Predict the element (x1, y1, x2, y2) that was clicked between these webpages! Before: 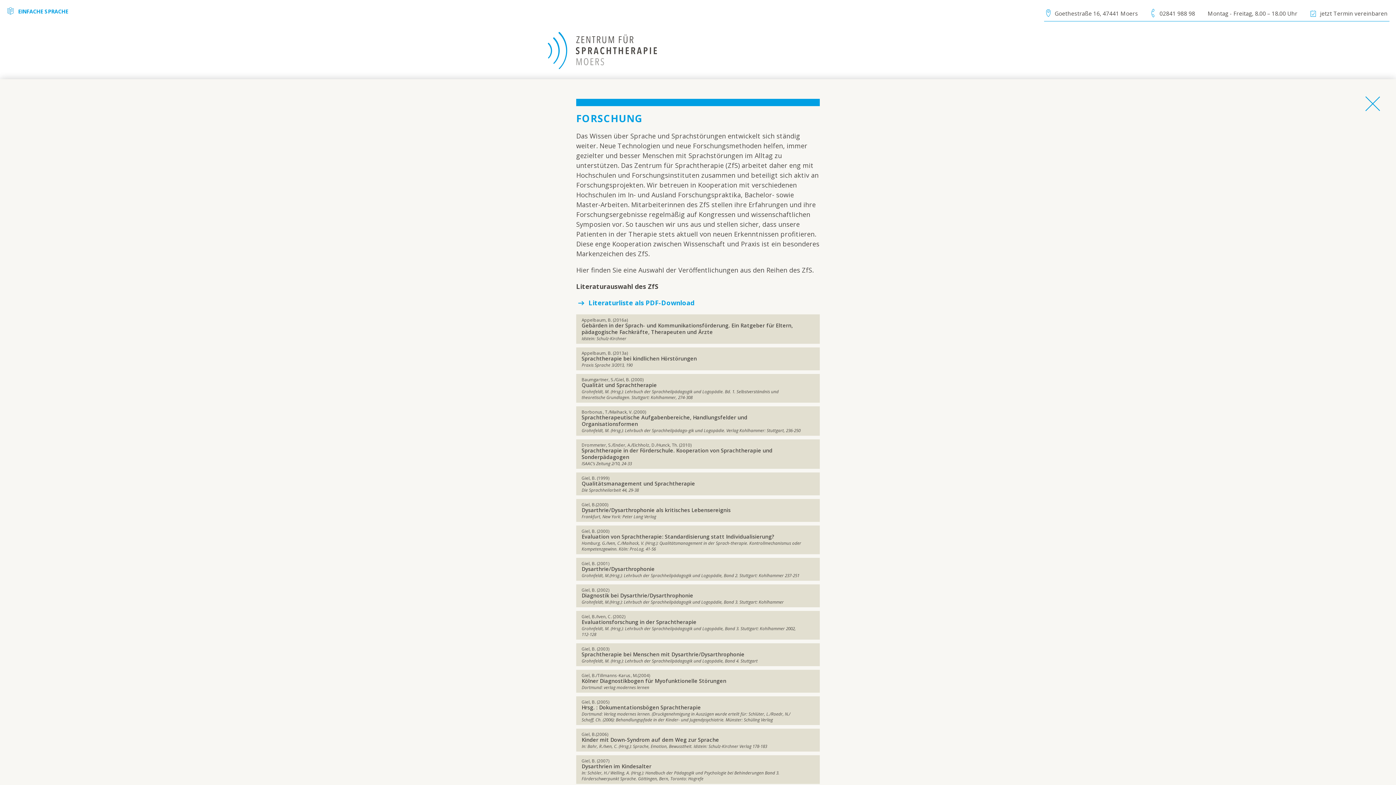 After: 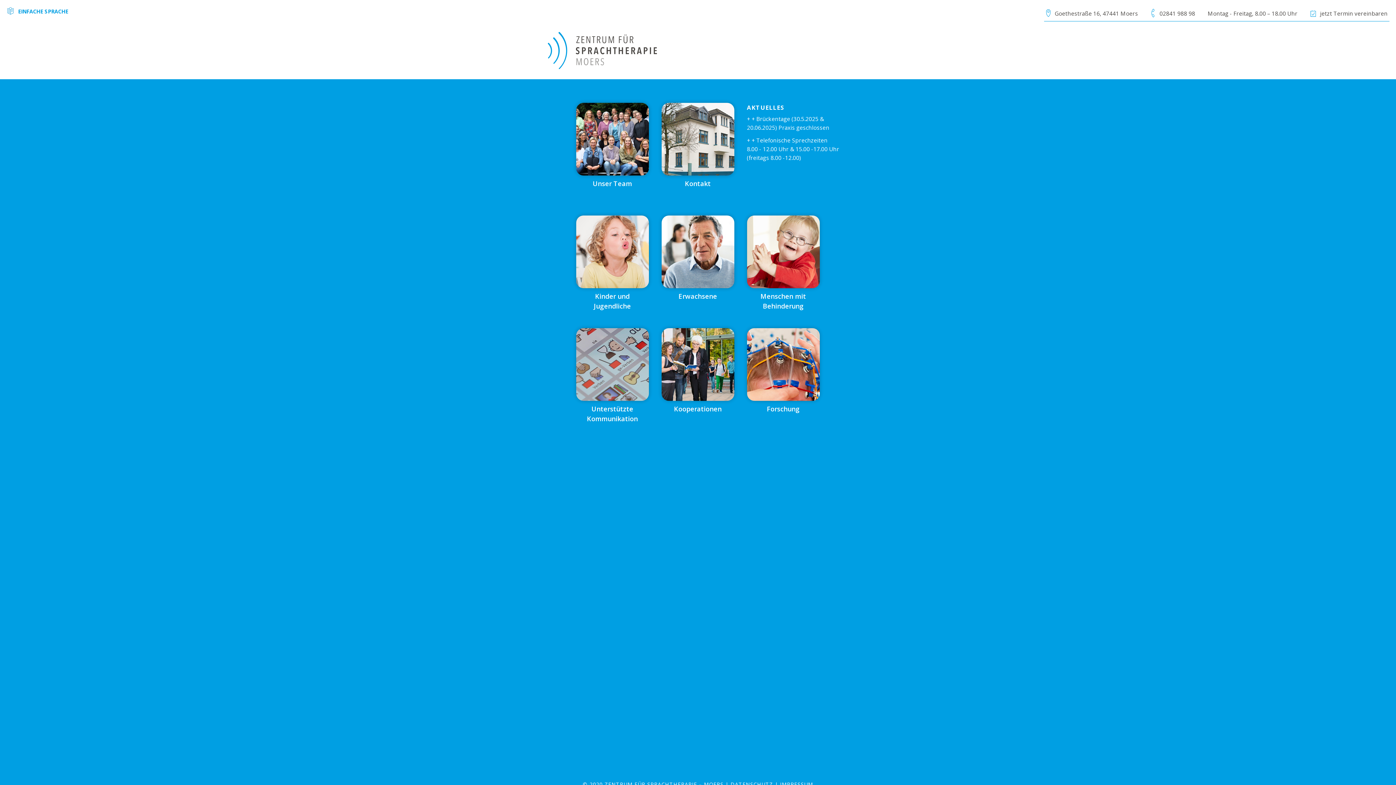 Action: bbox: (1363, 93, 1381, 112)